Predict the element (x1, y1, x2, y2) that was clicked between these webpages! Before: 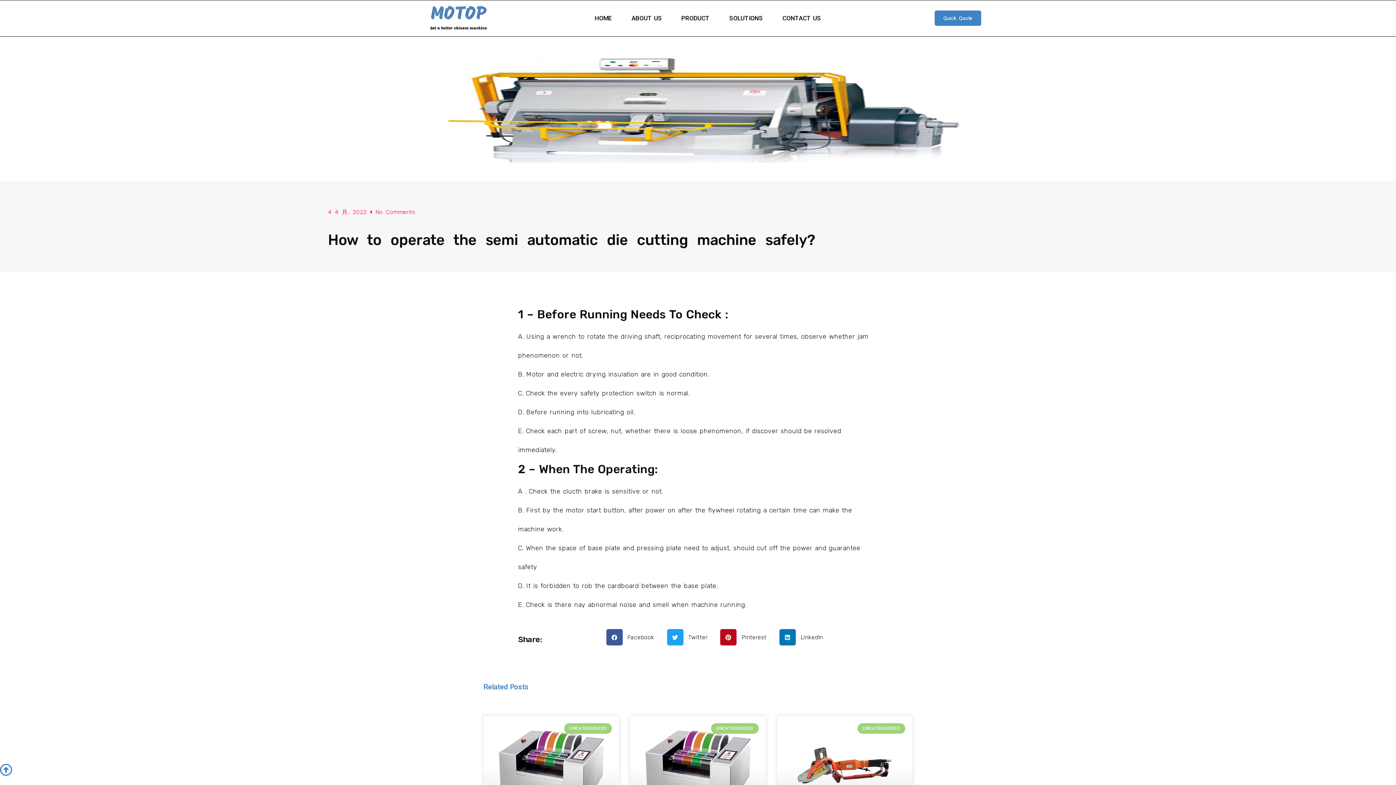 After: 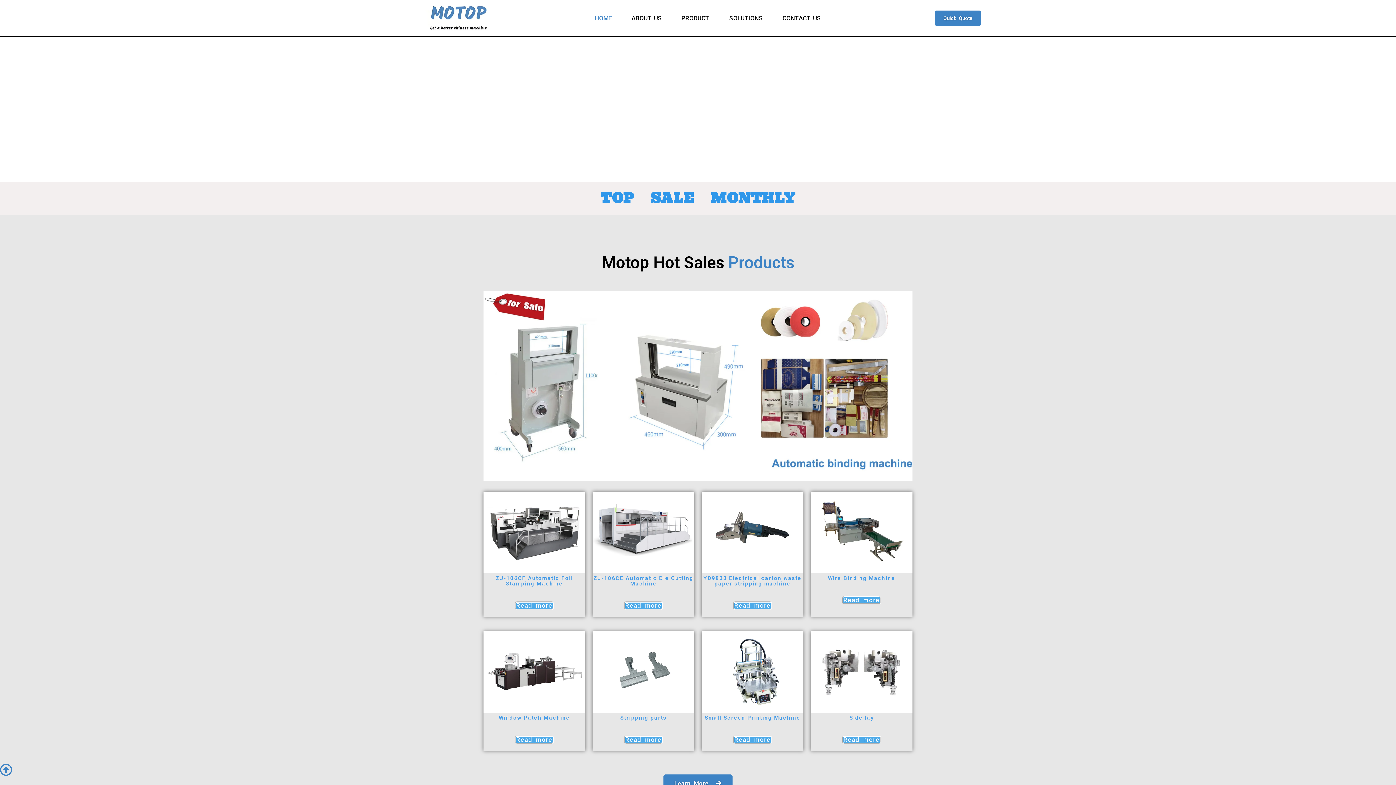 Action: label: HOME bbox: (585, 8, 621, 28)